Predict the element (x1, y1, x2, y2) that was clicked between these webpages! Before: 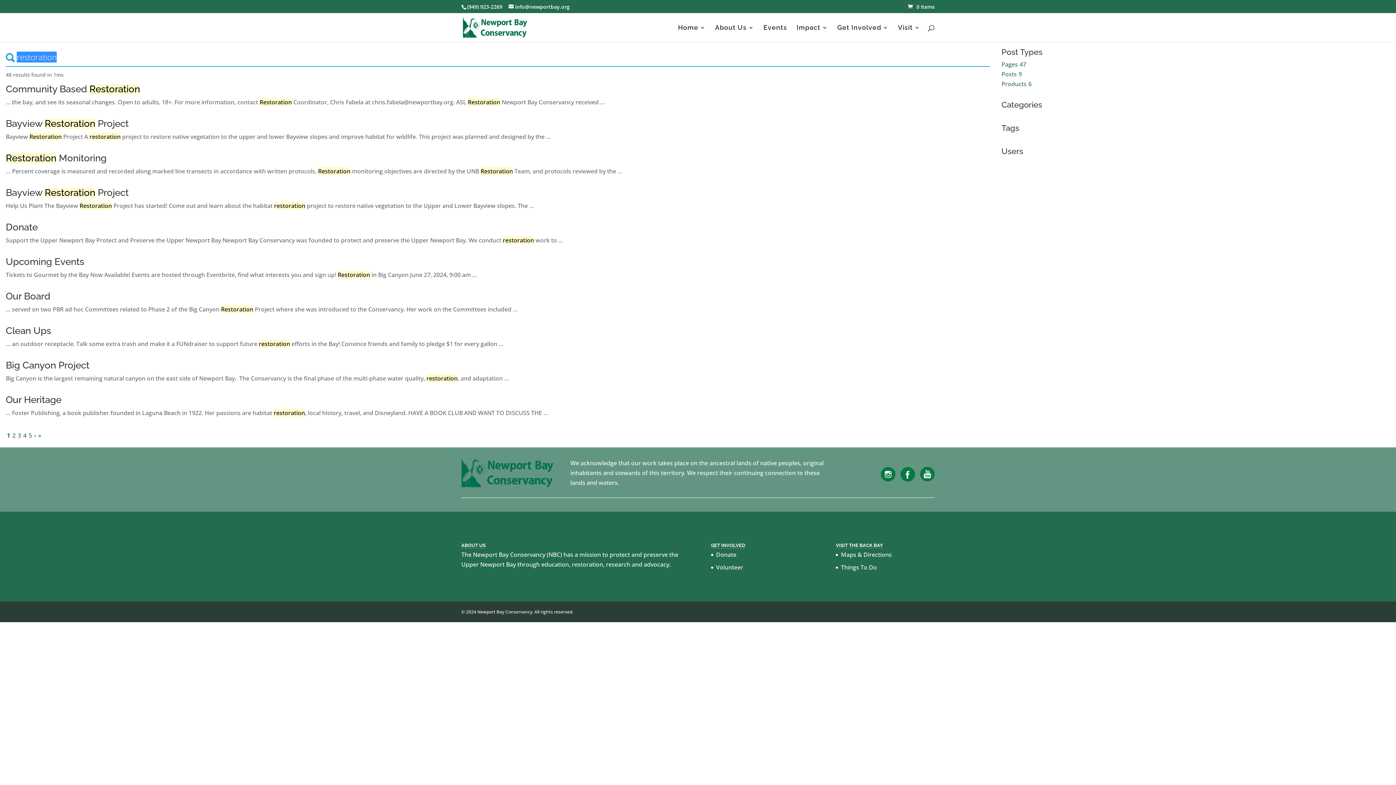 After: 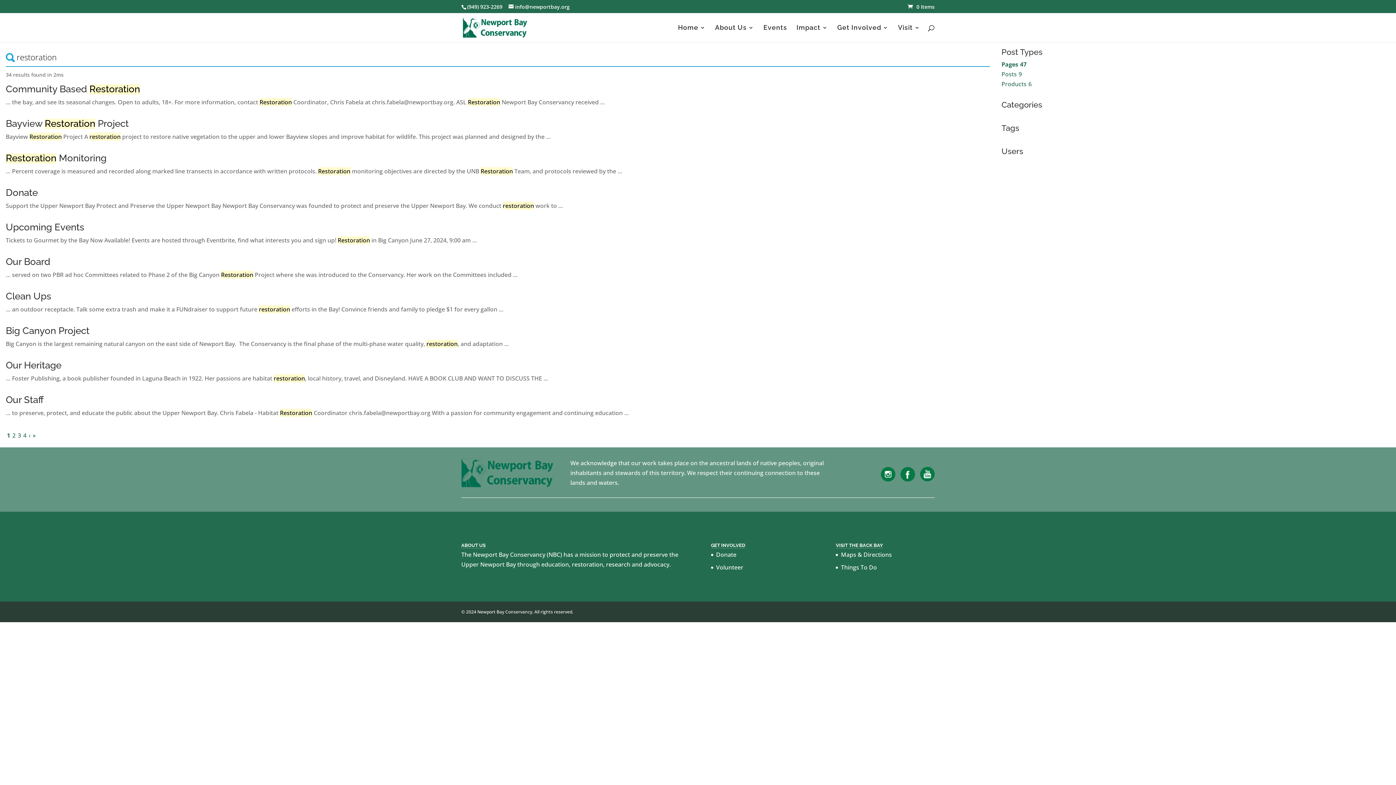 Action: label: Pages47 bbox: (1001, 60, 1026, 68)